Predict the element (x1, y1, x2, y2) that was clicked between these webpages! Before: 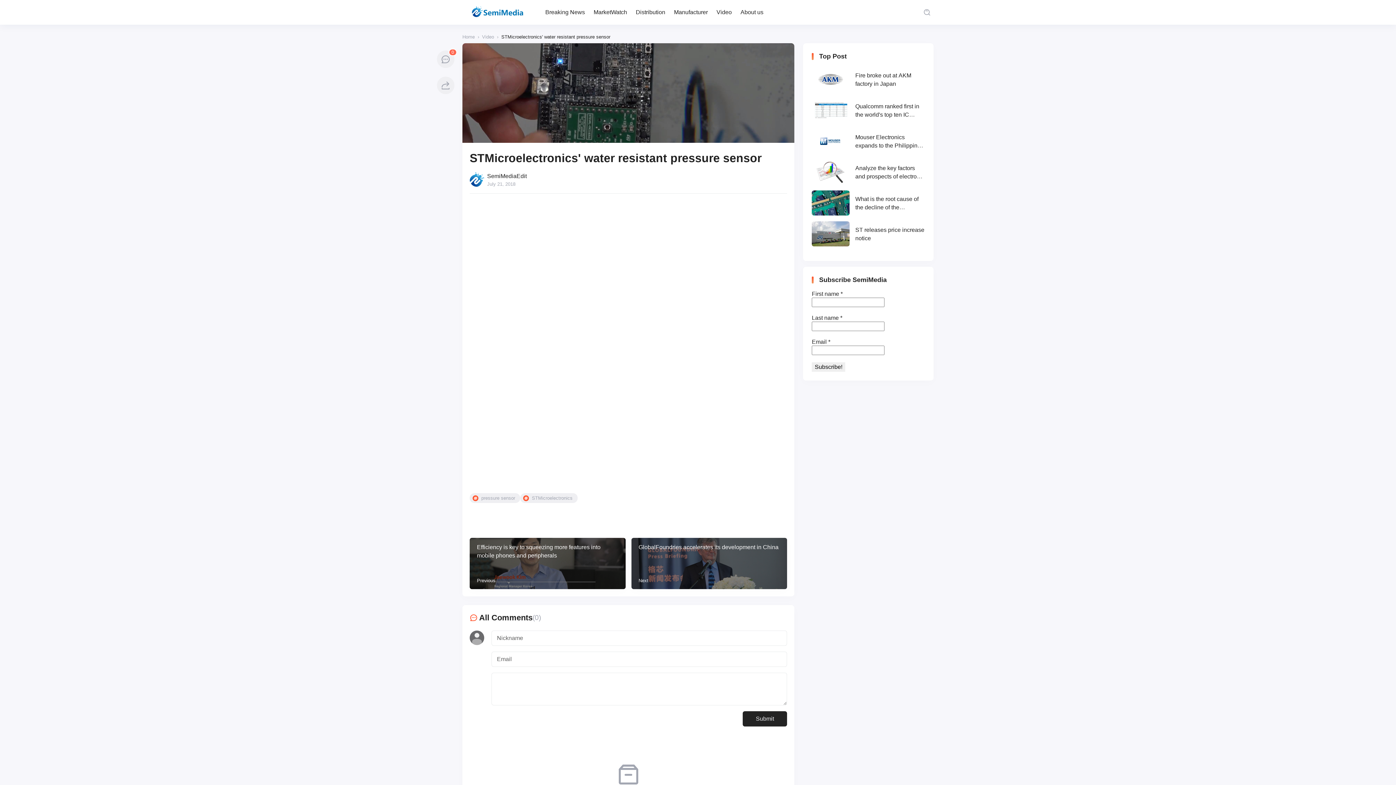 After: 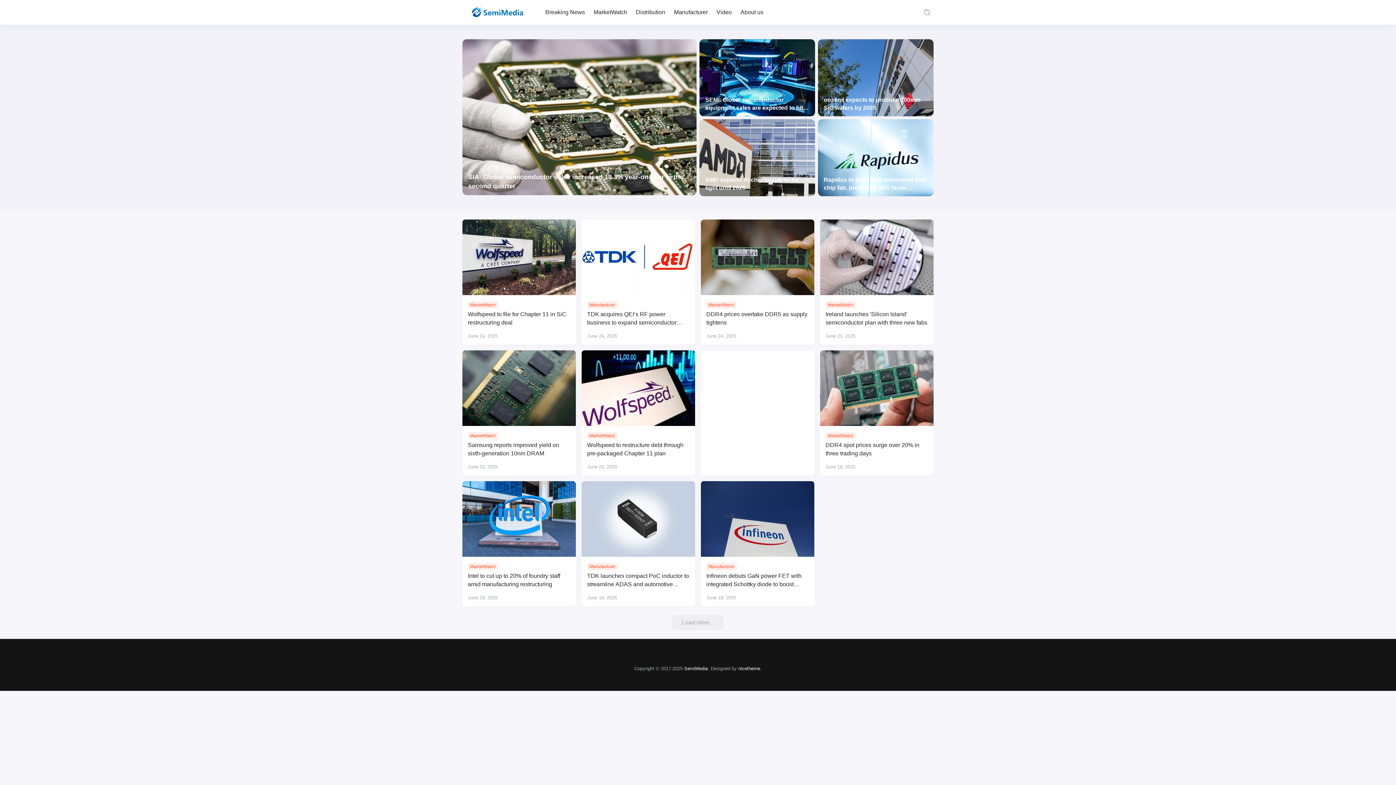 Action: bbox: (462, 3, 528, 21)